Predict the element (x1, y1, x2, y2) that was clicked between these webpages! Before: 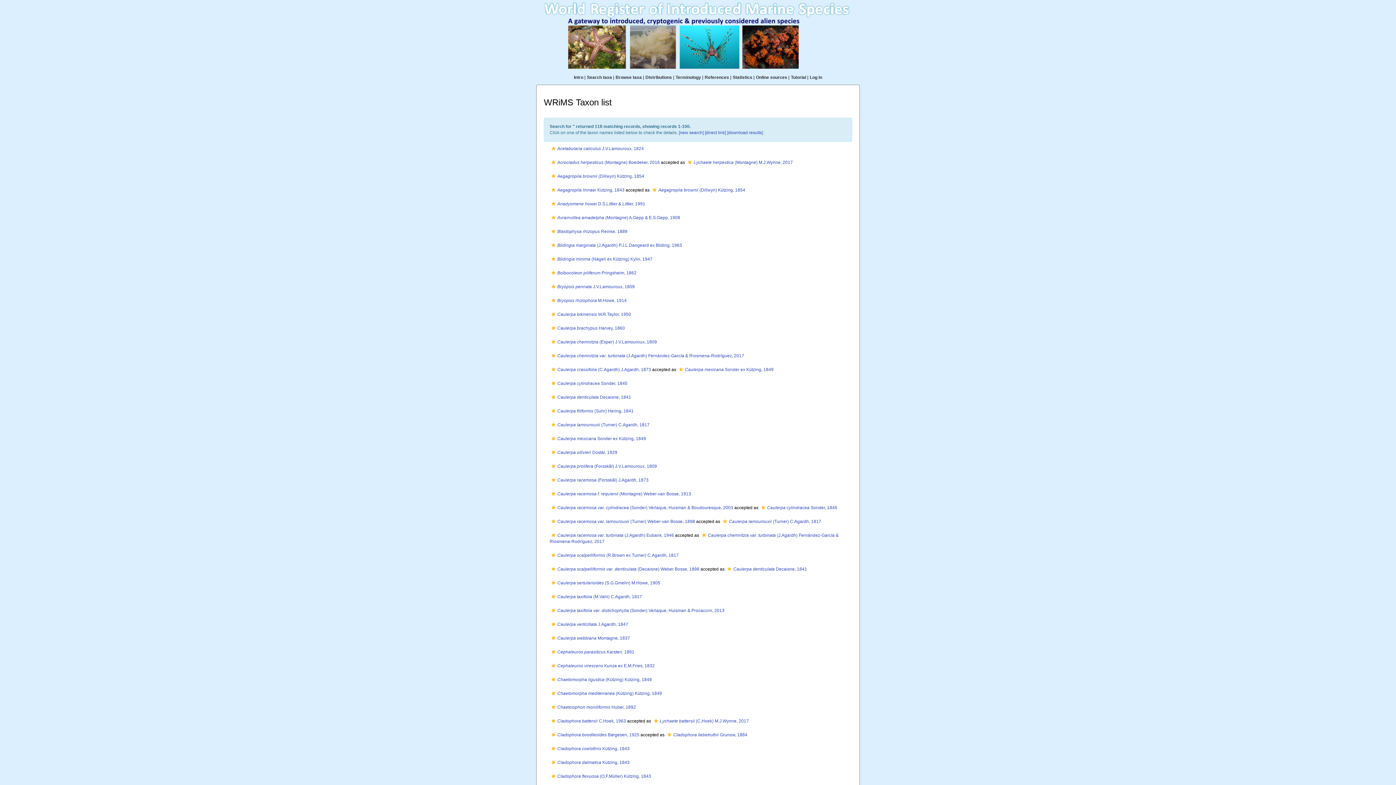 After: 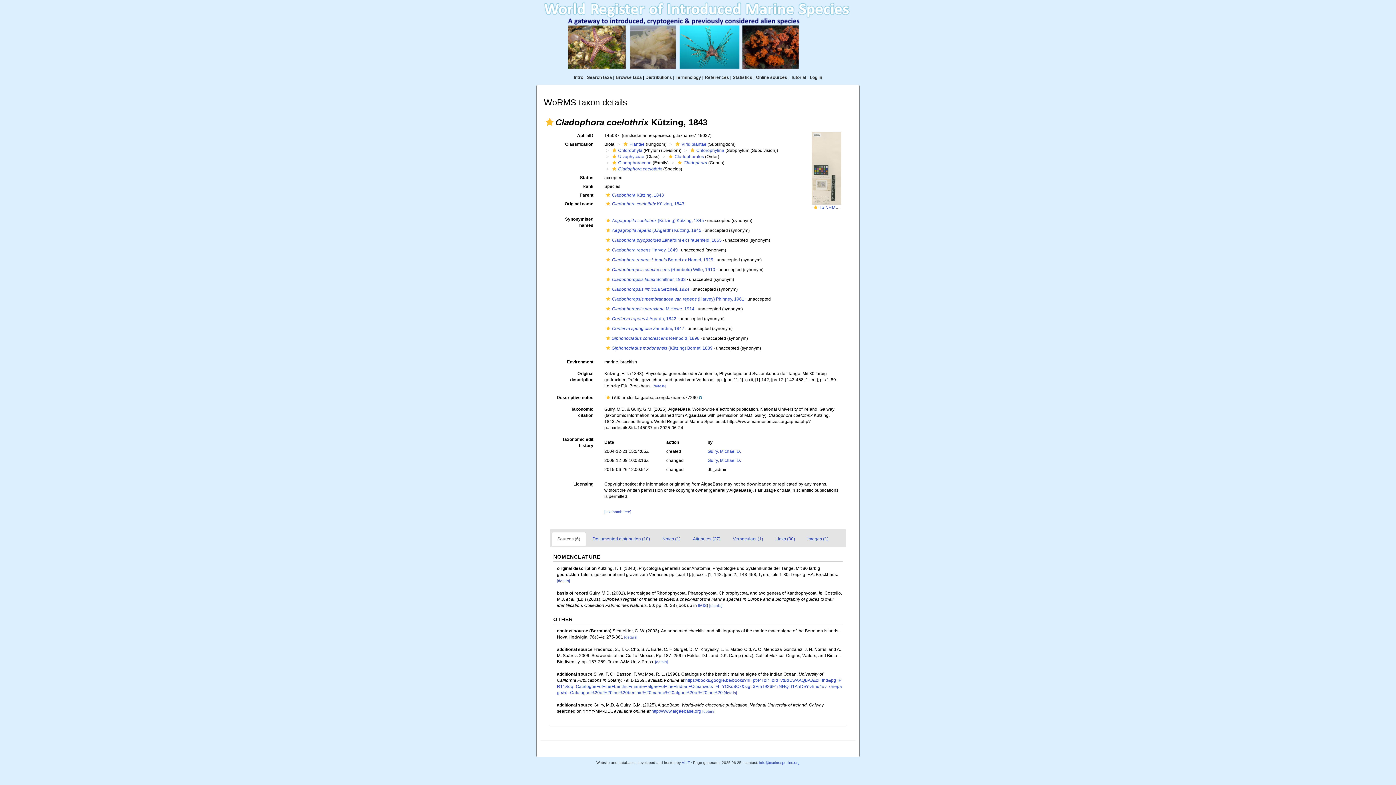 Action: bbox: (549, 746, 557, 751)